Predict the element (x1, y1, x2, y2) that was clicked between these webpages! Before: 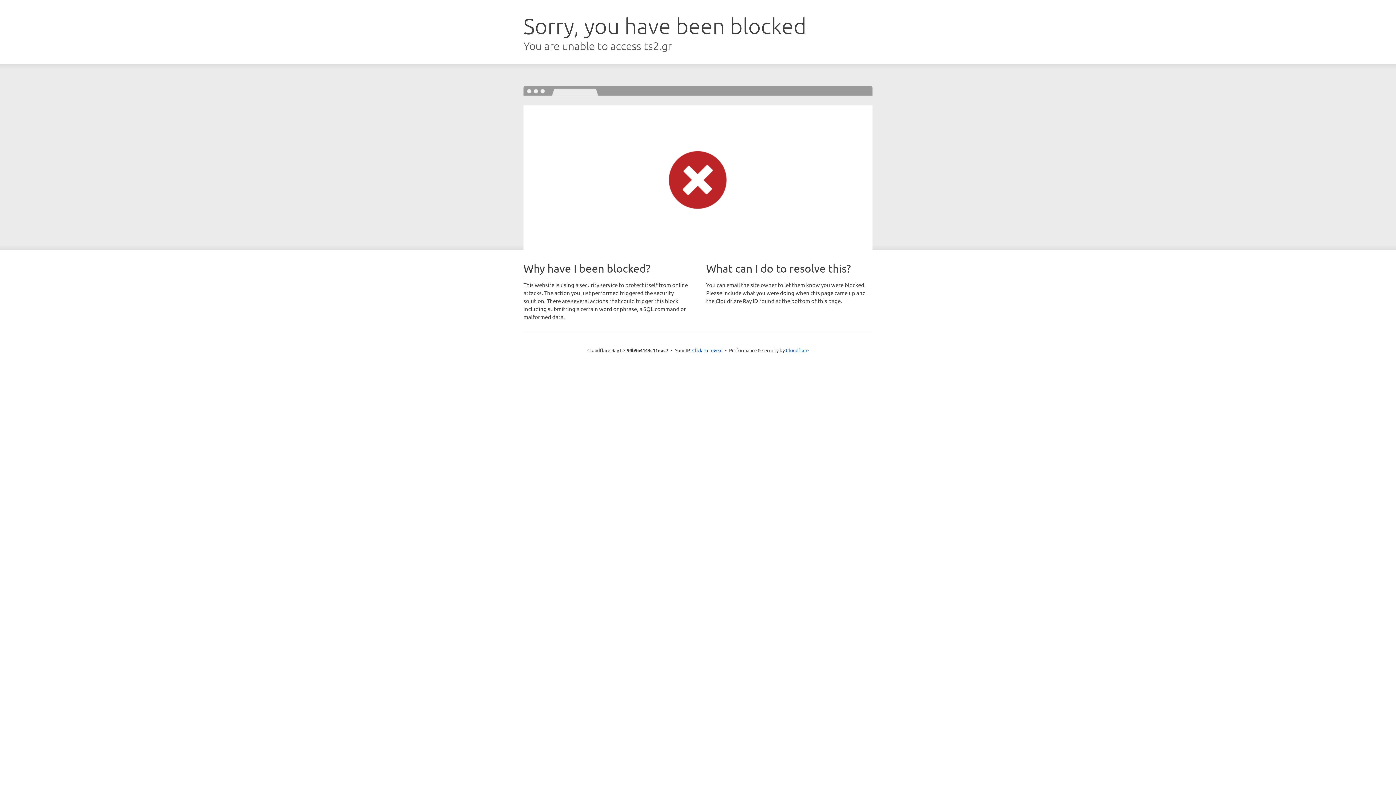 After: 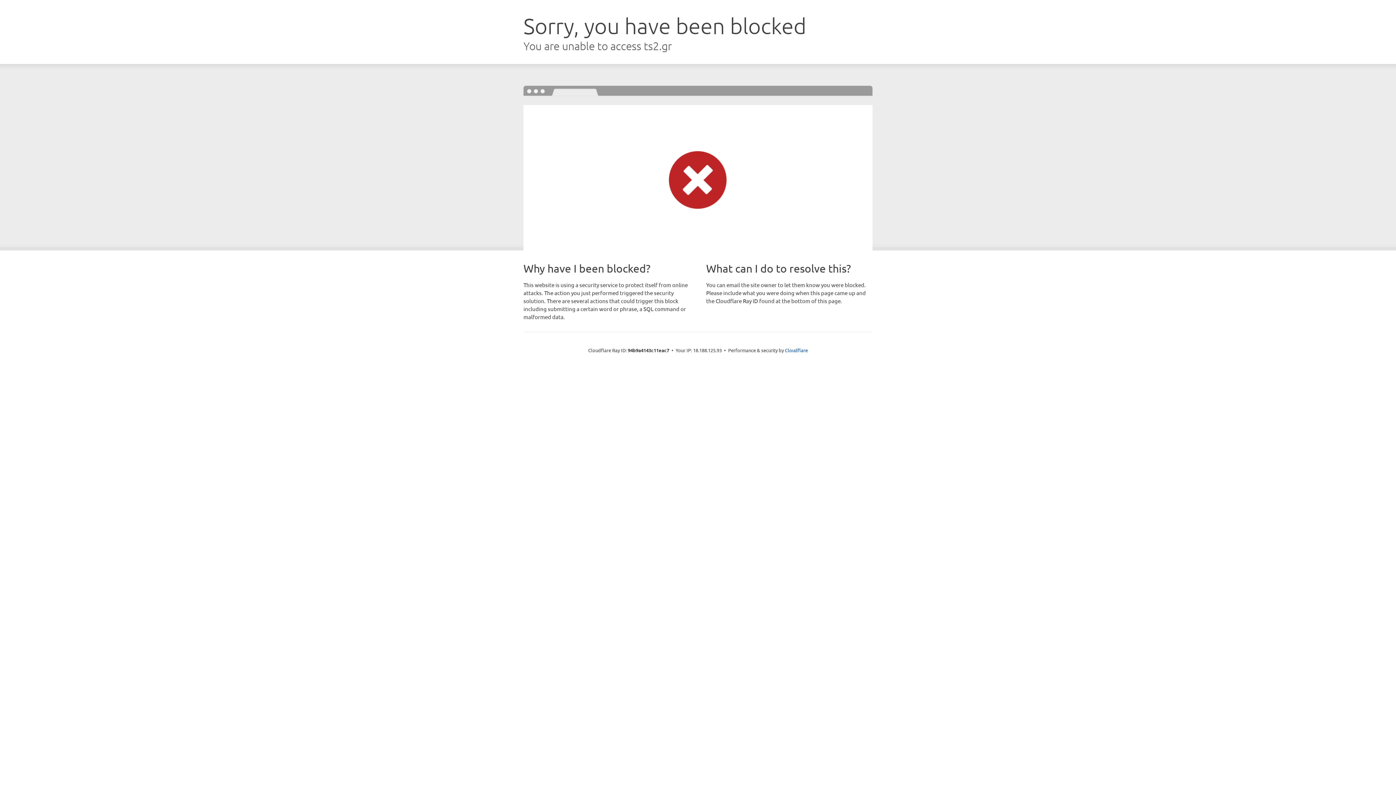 Action: label: Click to reveal bbox: (692, 346, 722, 353)